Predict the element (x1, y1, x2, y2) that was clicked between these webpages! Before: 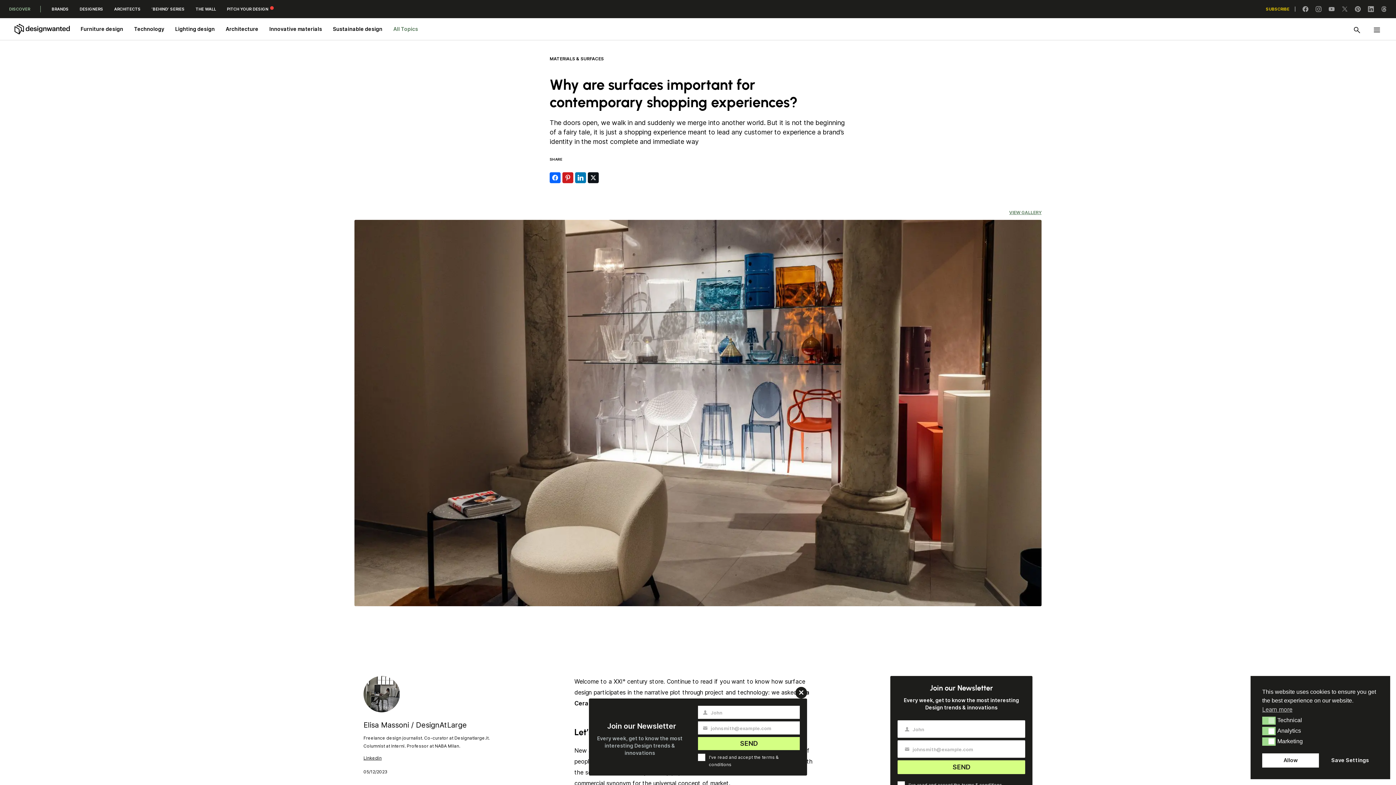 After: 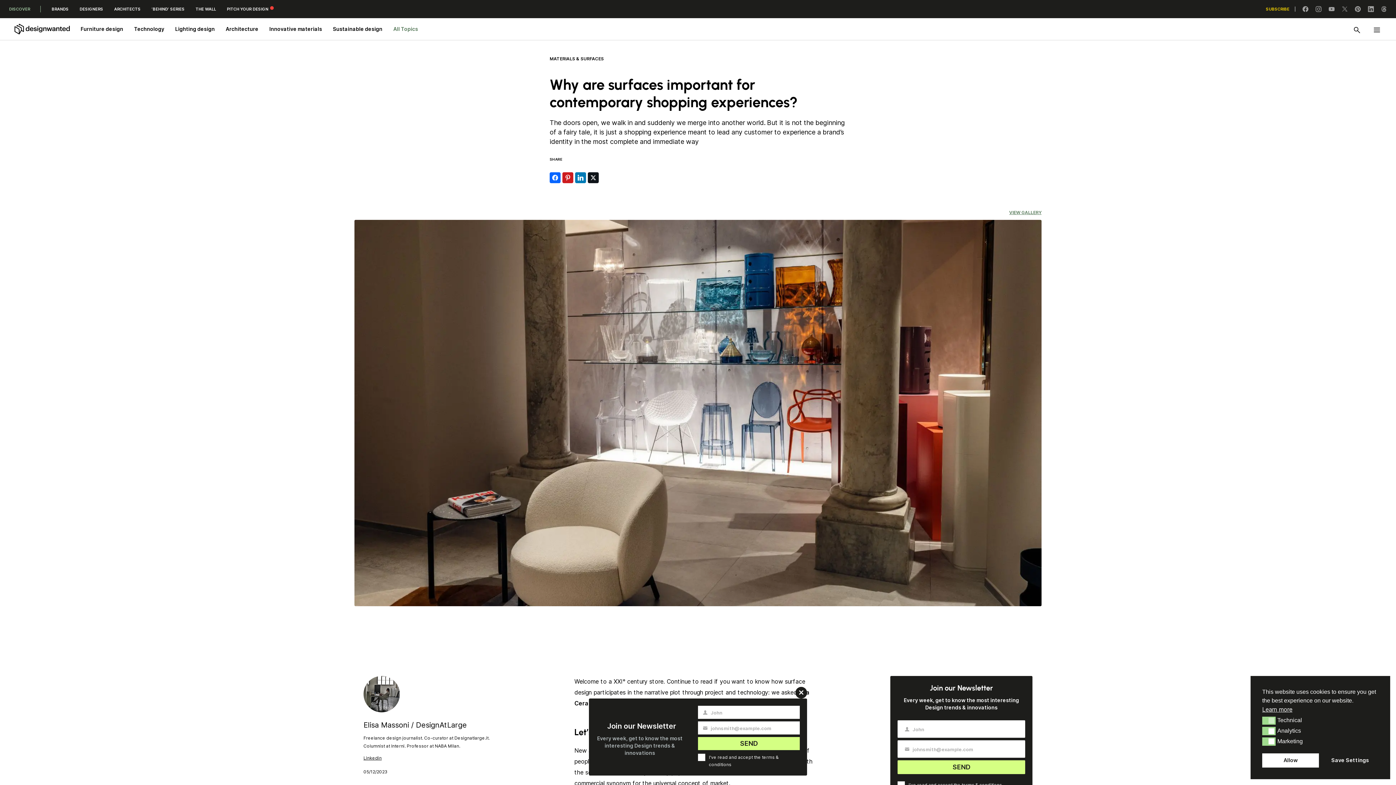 Action: bbox: (1262, 705, 1292, 714) label: cookies - Learn more